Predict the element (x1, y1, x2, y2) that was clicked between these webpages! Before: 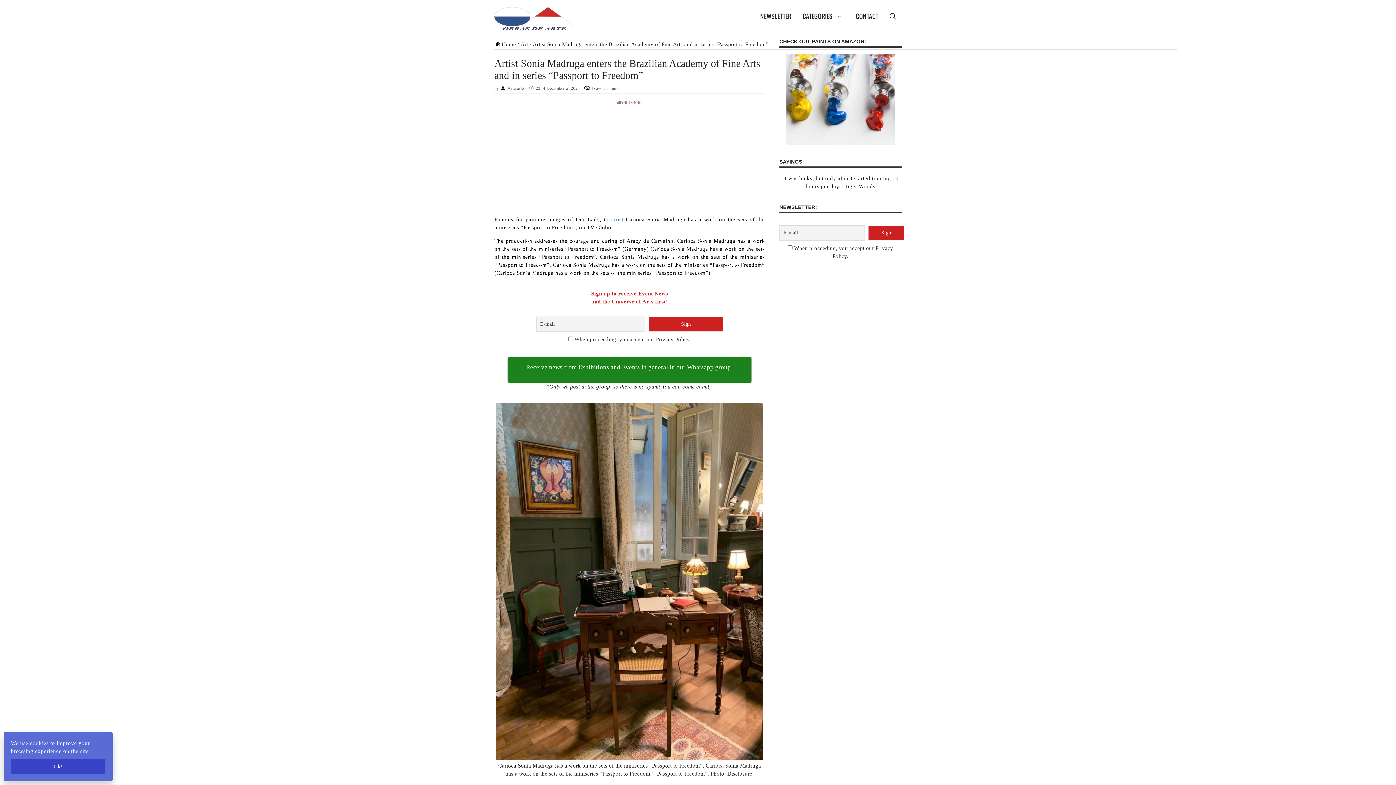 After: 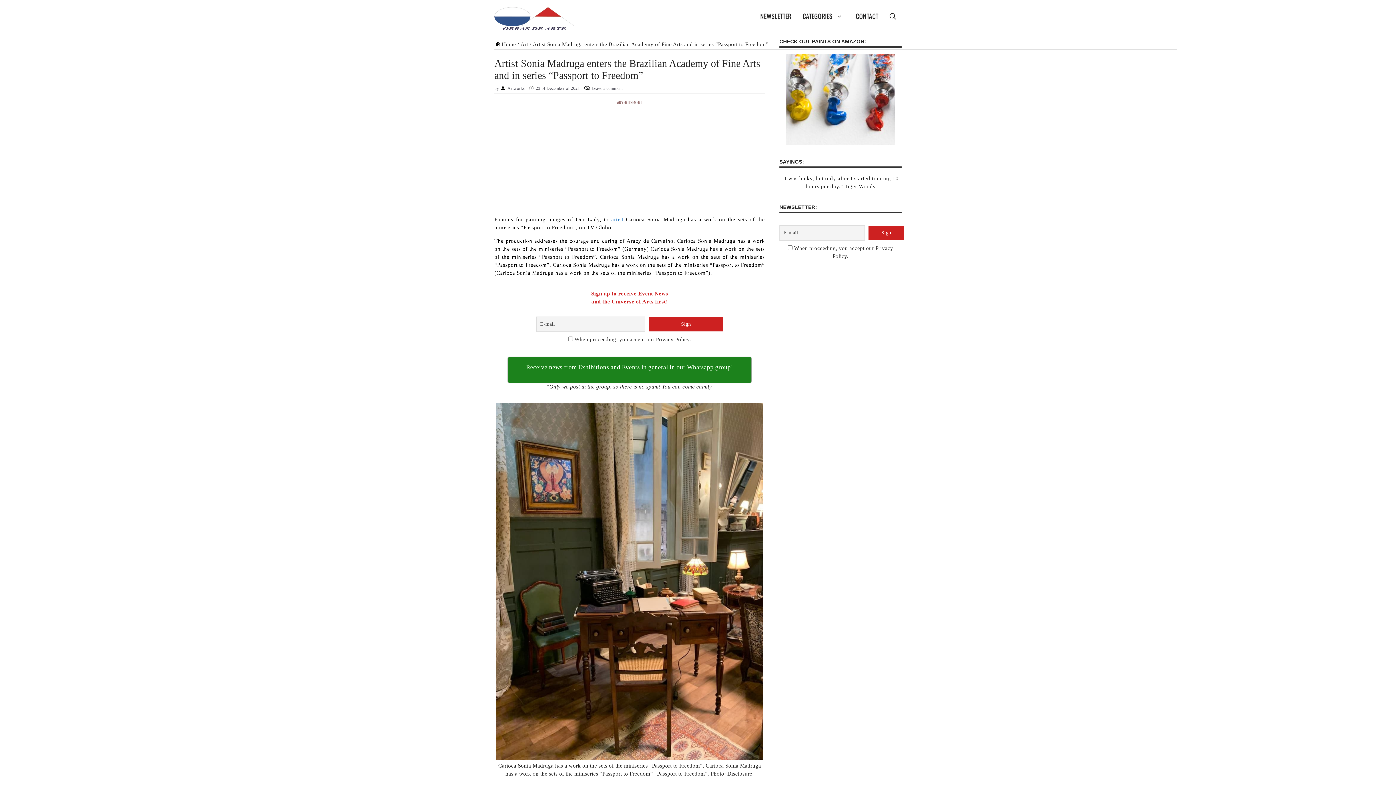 Action: label: Ok! bbox: (10, 759, 105, 774)